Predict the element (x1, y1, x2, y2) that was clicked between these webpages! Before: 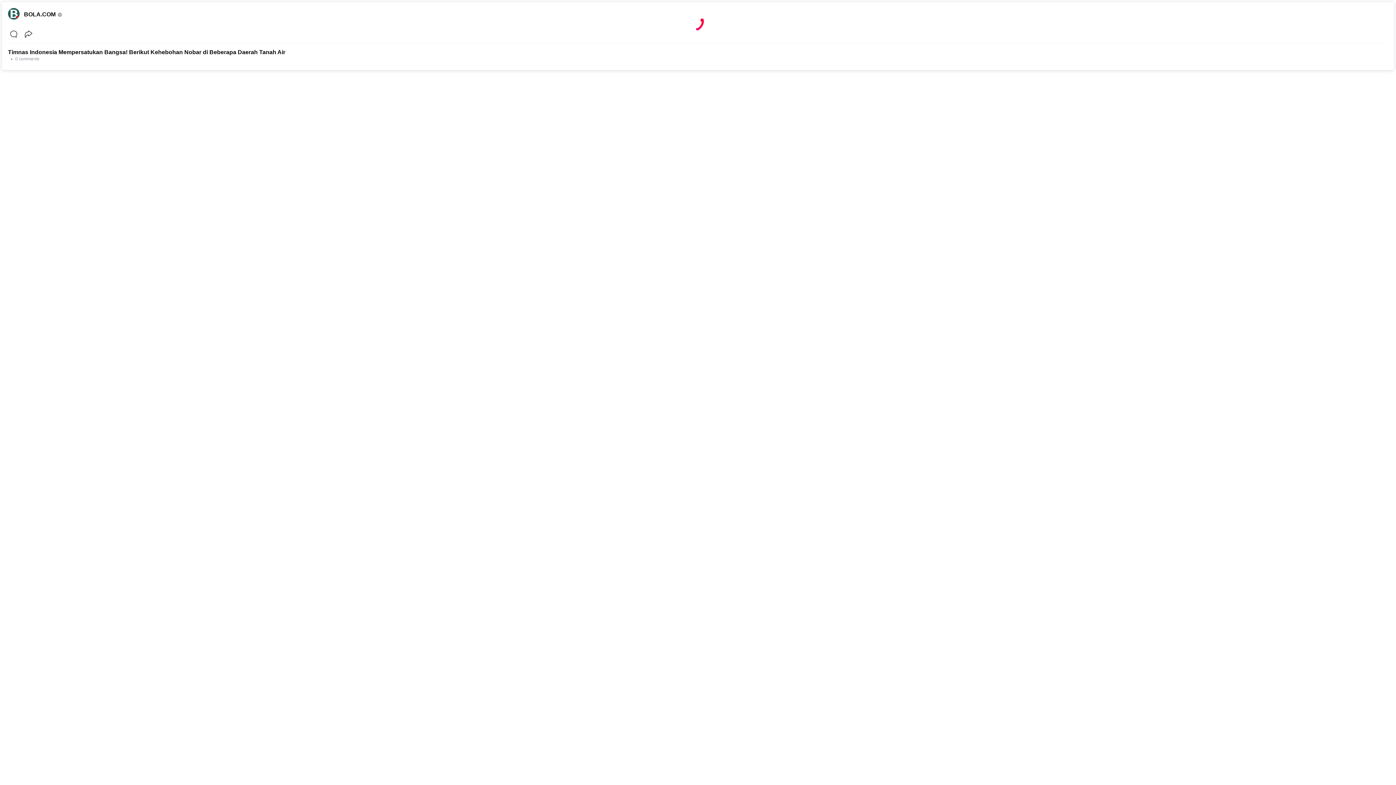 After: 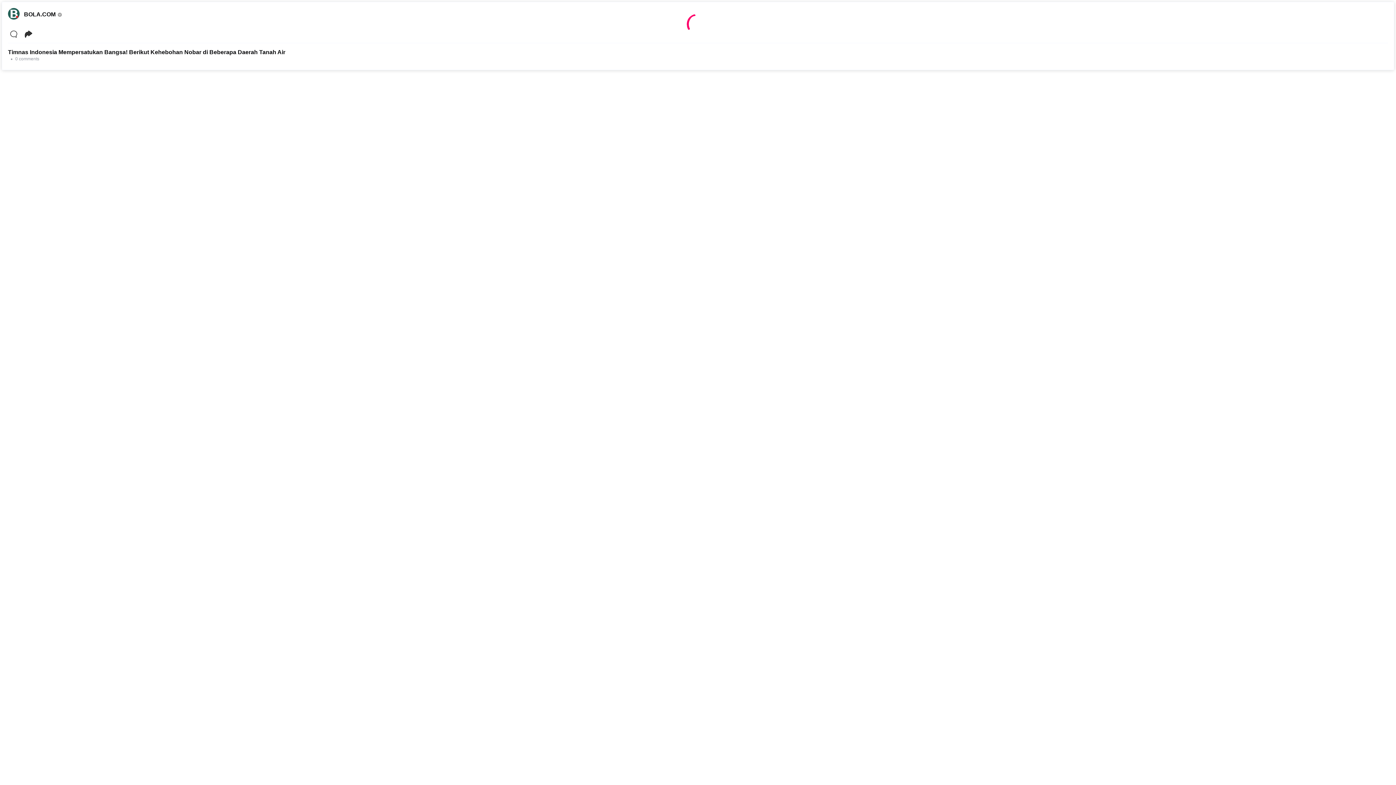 Action: bbox: (22, 28, 34, 40)